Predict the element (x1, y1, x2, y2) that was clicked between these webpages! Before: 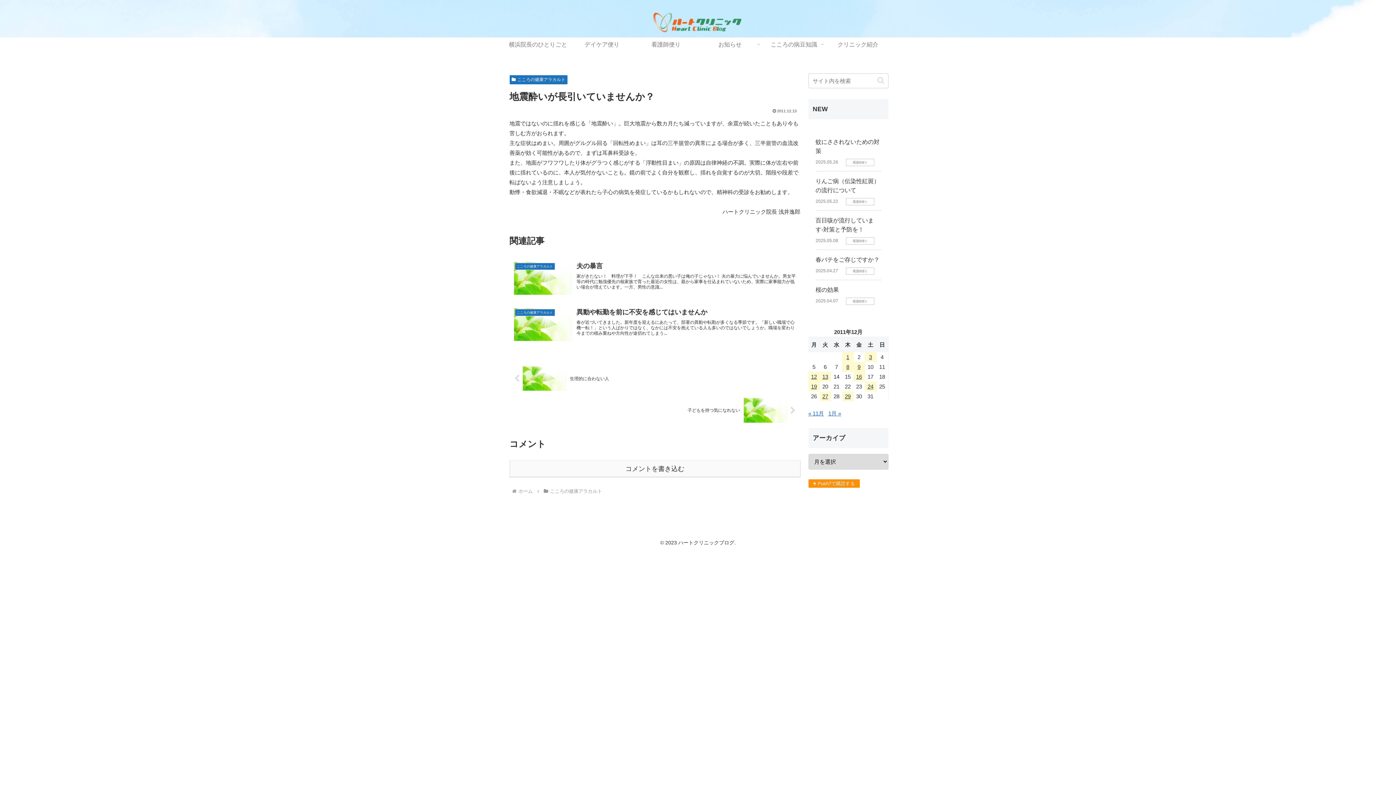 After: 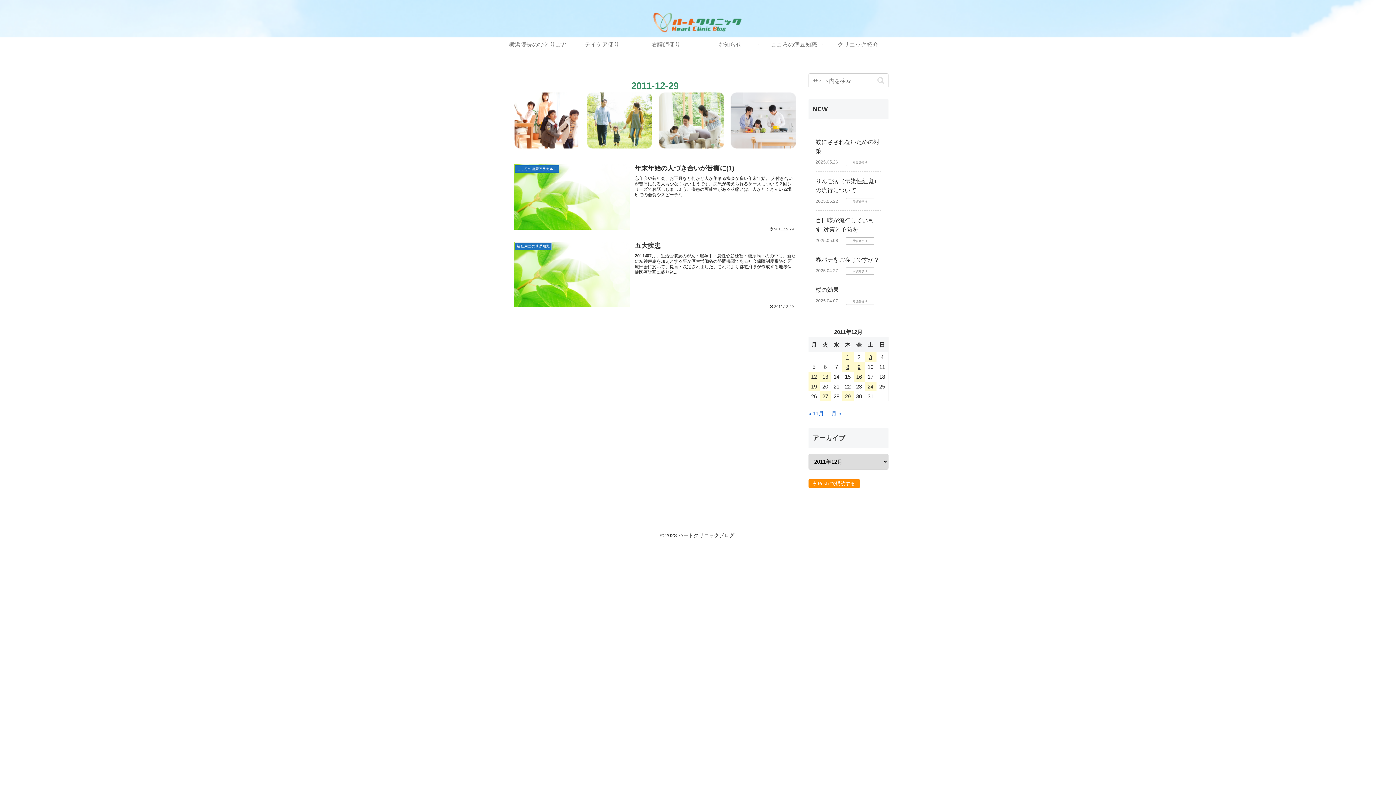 Action: label: 2011年12月29日 に投稿を公開 bbox: (842, 391, 853, 401)